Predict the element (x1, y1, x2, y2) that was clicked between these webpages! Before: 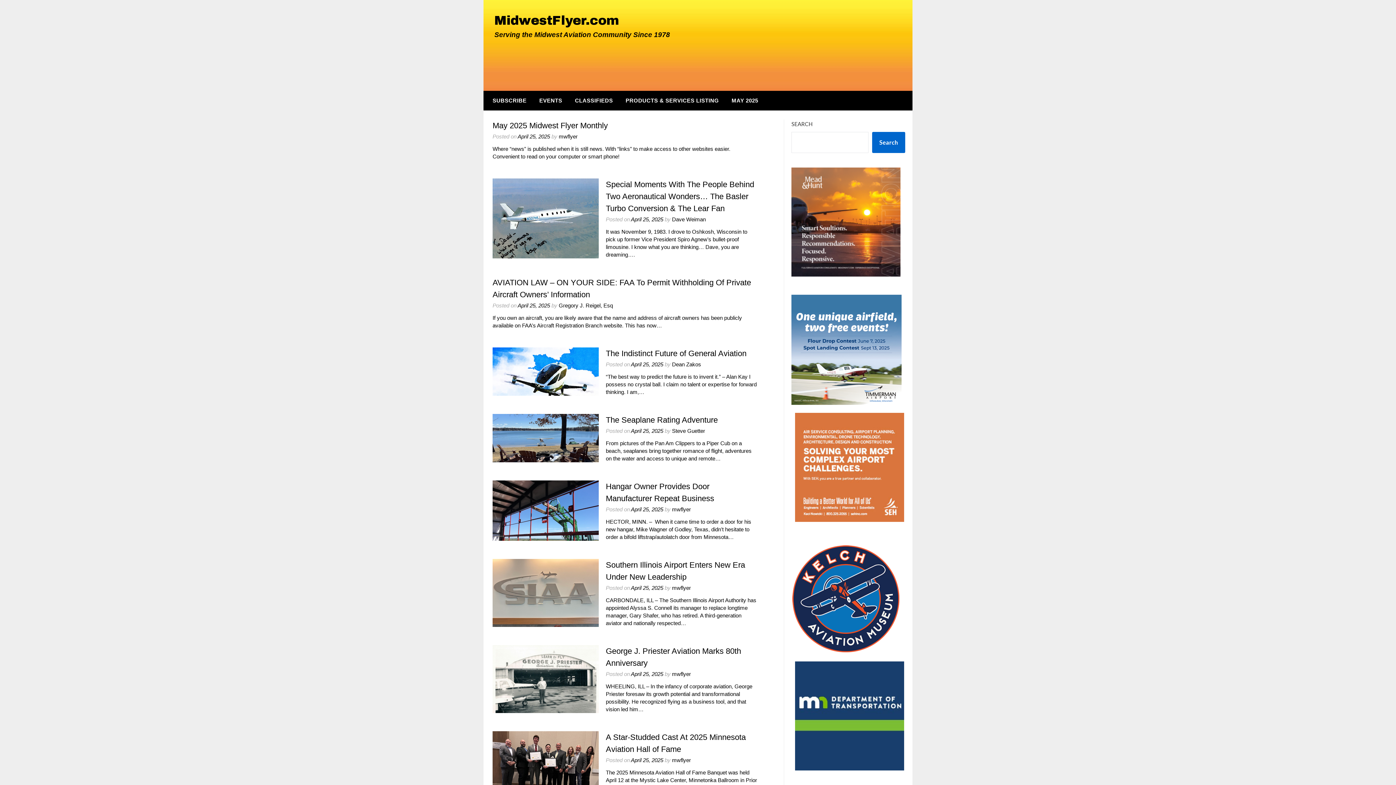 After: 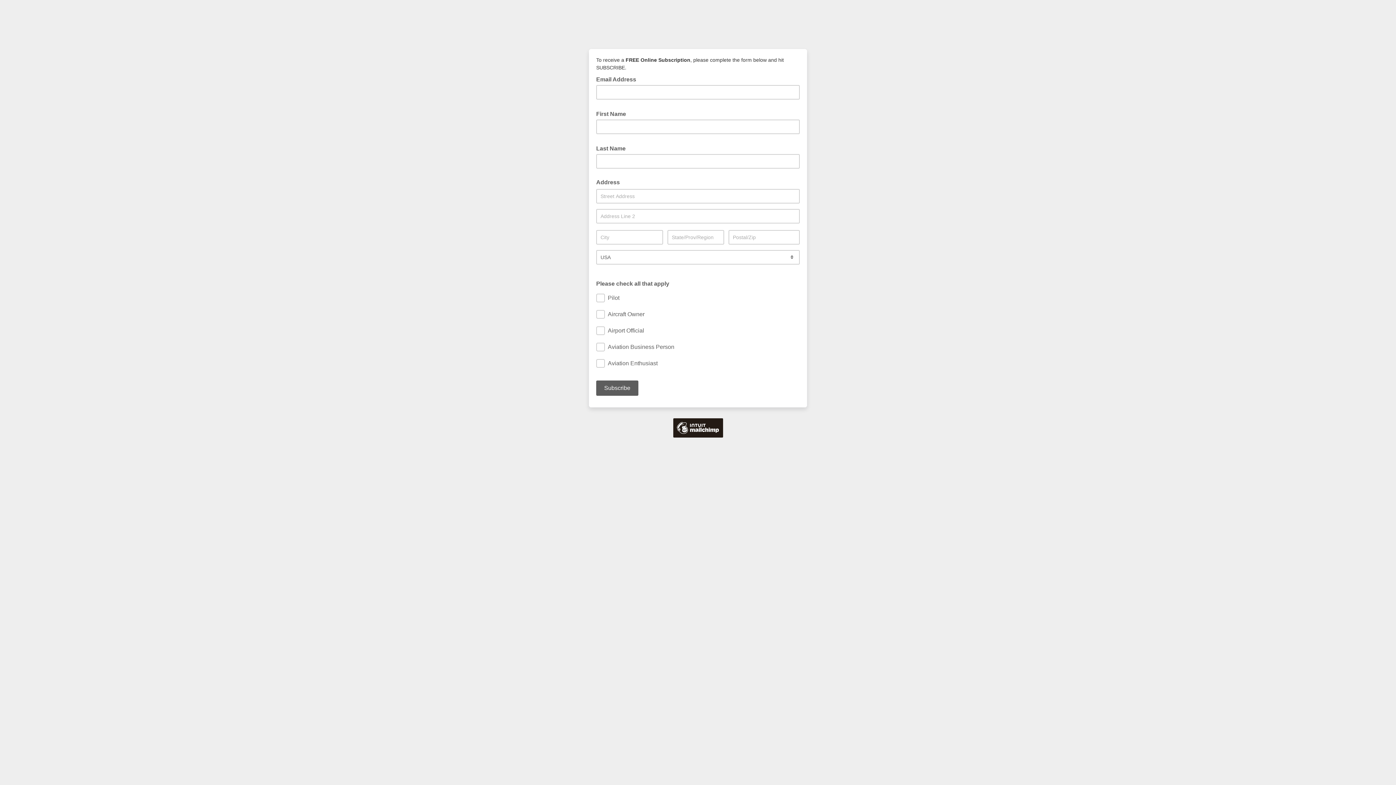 Action: bbox: (483, 90, 532, 110) label: SUBSCRIBE